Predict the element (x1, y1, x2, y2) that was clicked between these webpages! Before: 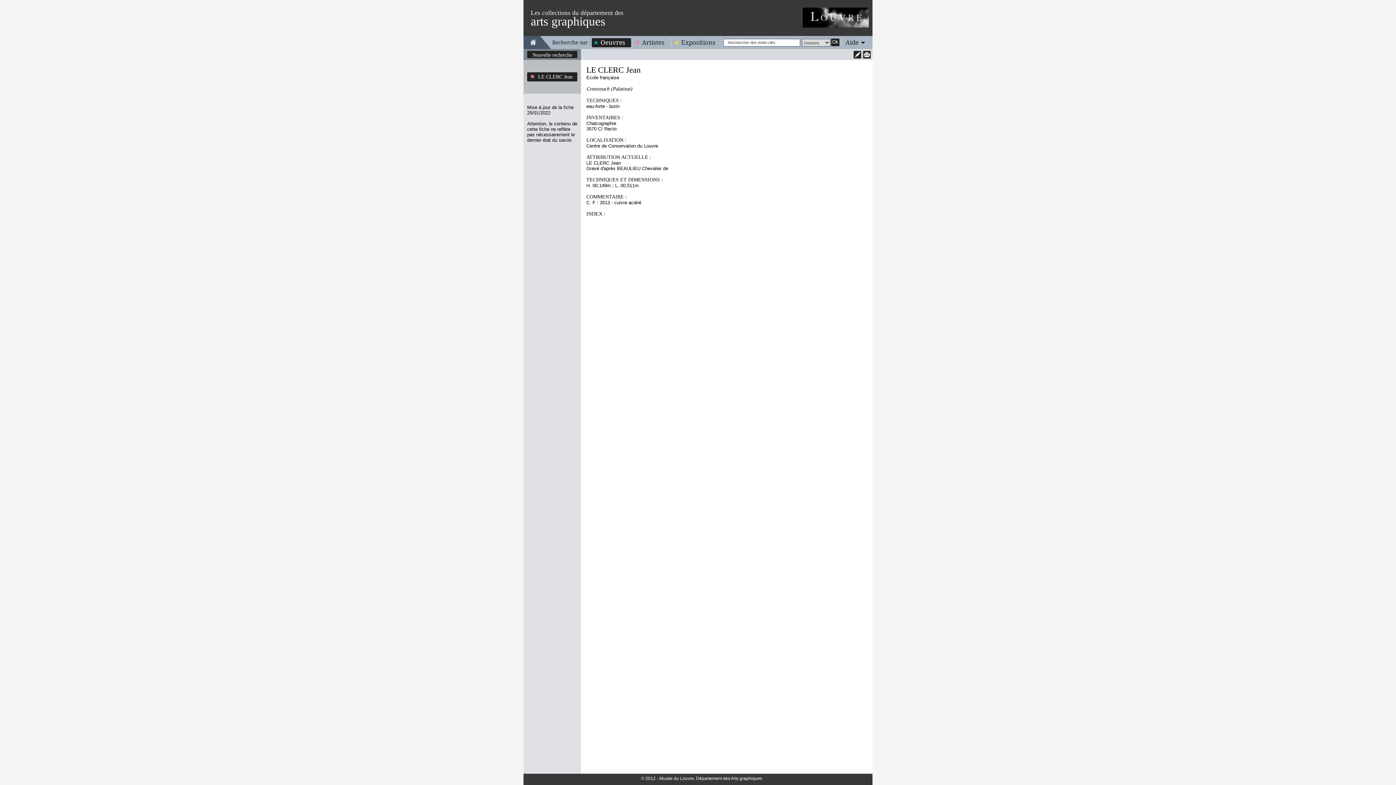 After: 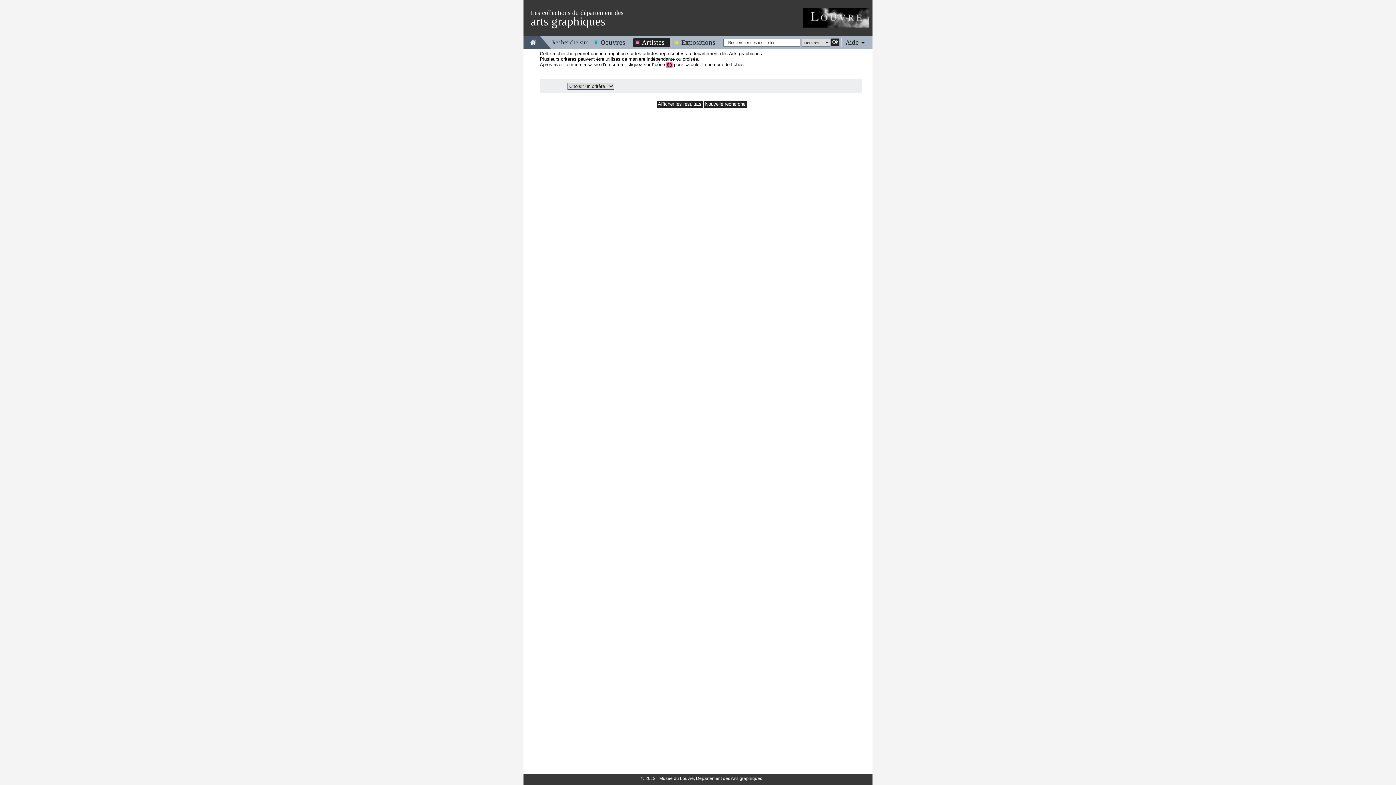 Action: label: Artistes bbox: (633, 38, 670, 46)